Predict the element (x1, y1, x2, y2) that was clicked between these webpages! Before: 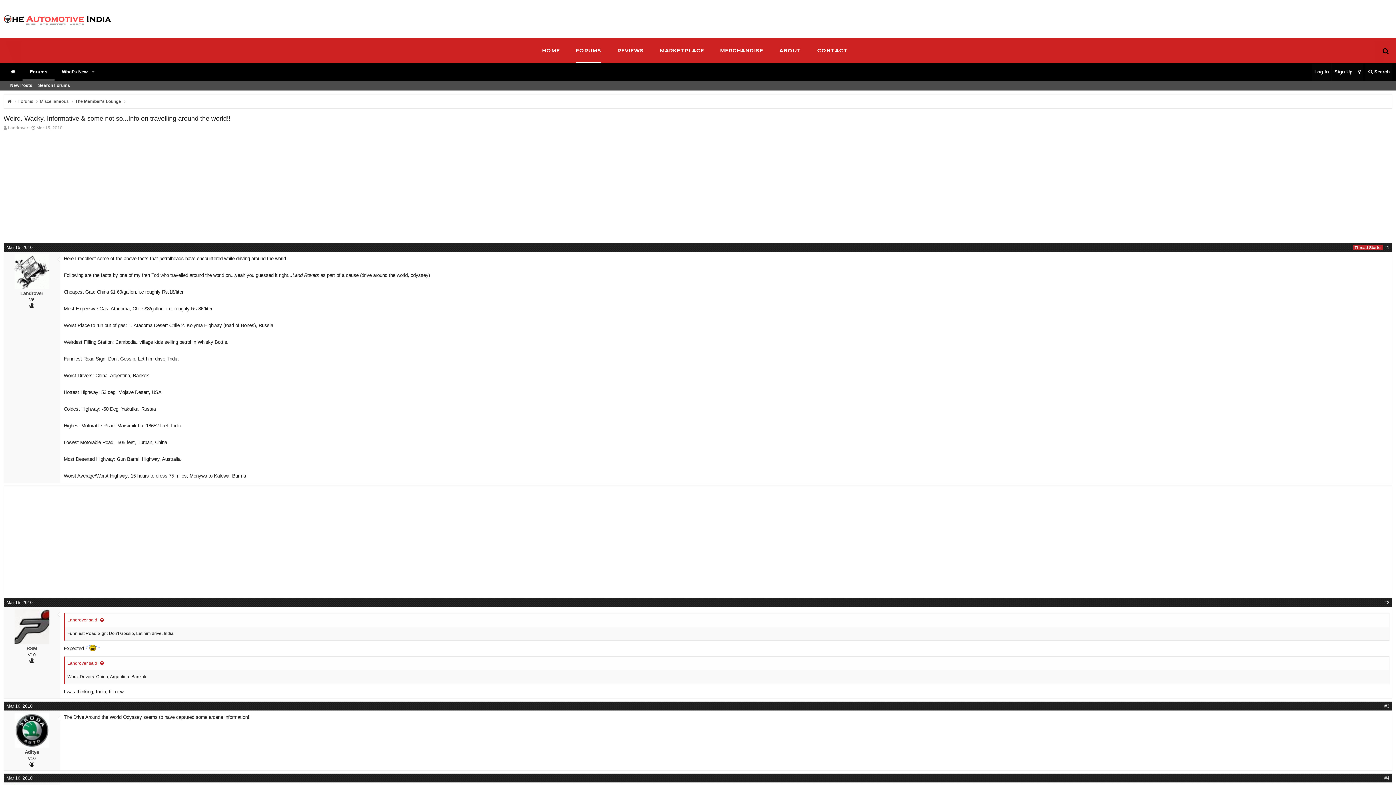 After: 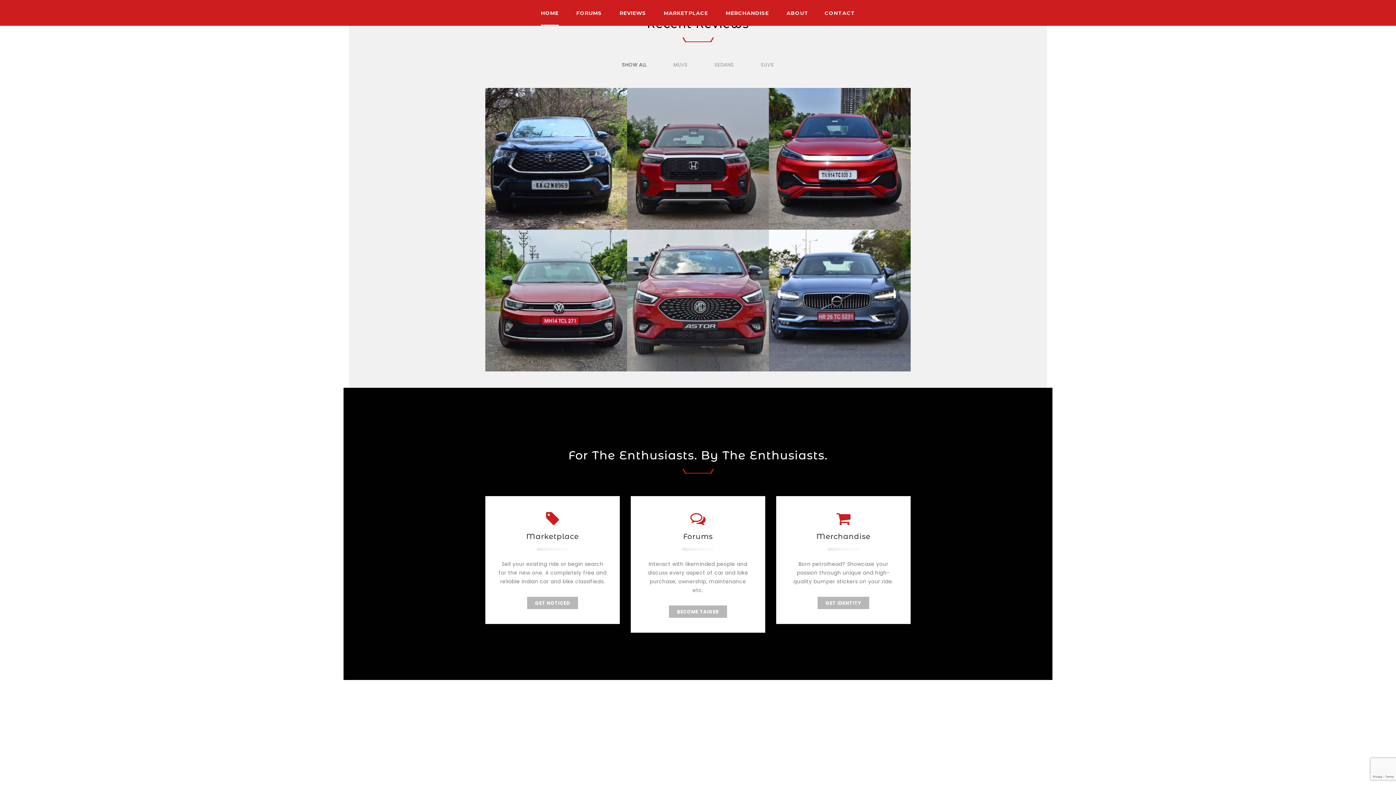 Action: bbox: (617, 41, 644, 63) label: REVIEWS